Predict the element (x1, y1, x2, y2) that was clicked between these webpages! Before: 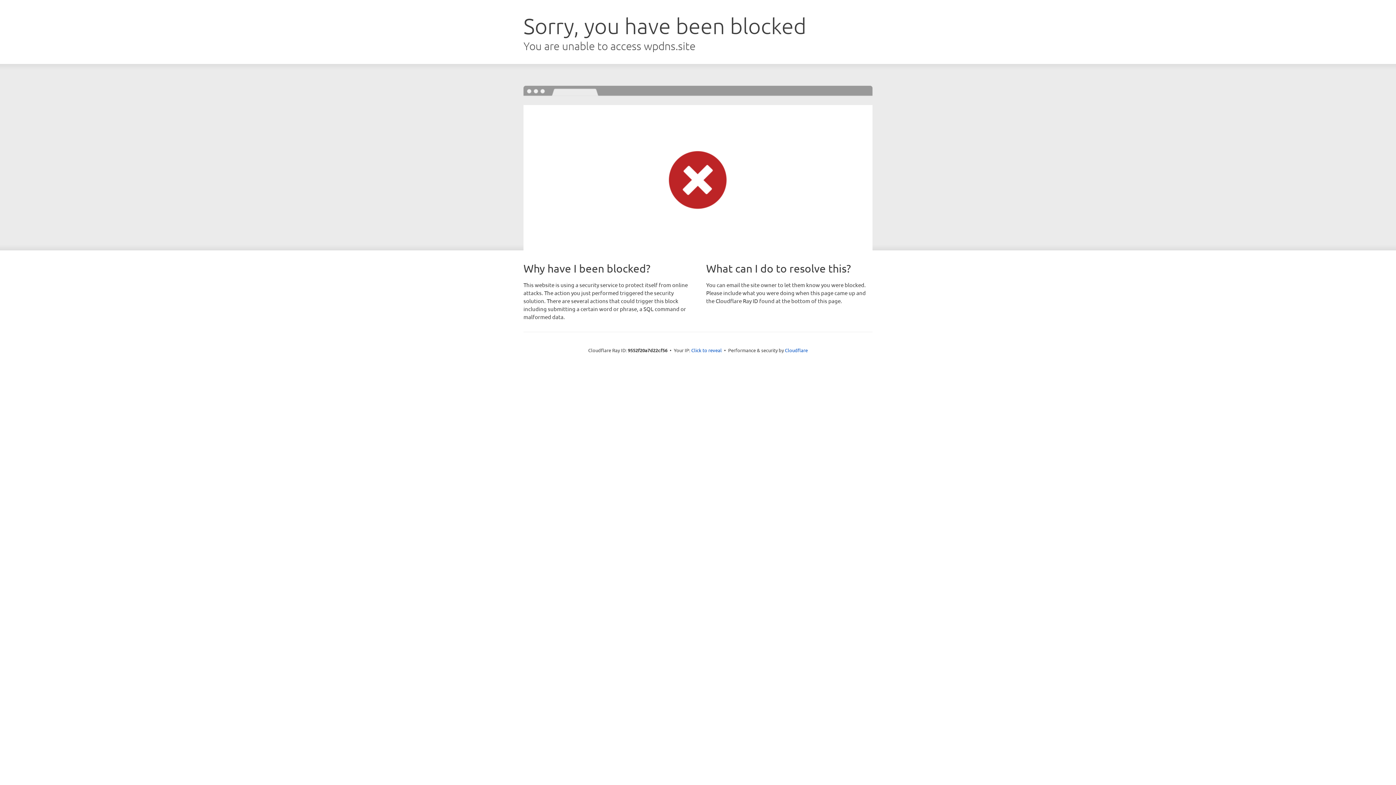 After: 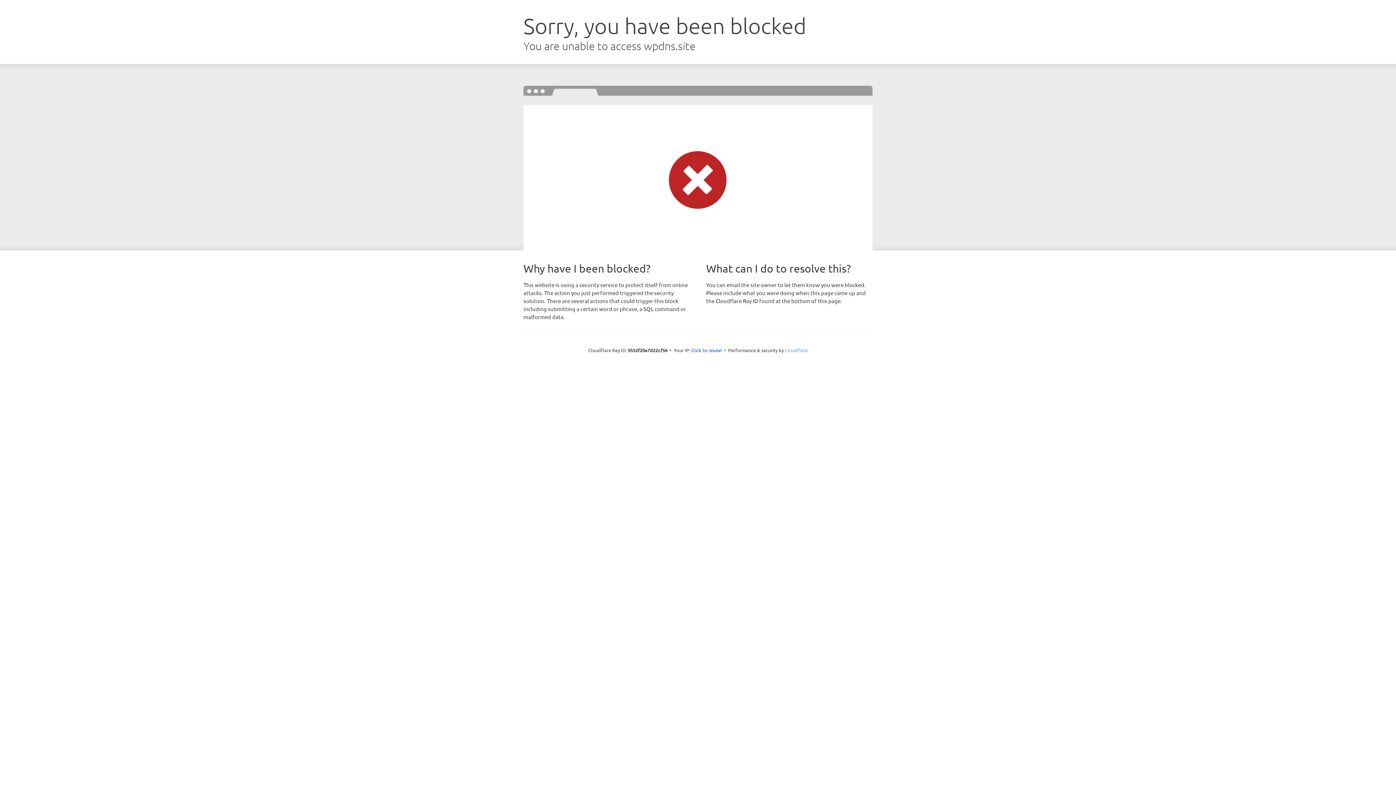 Action: bbox: (785, 347, 808, 353) label: Cloudflare